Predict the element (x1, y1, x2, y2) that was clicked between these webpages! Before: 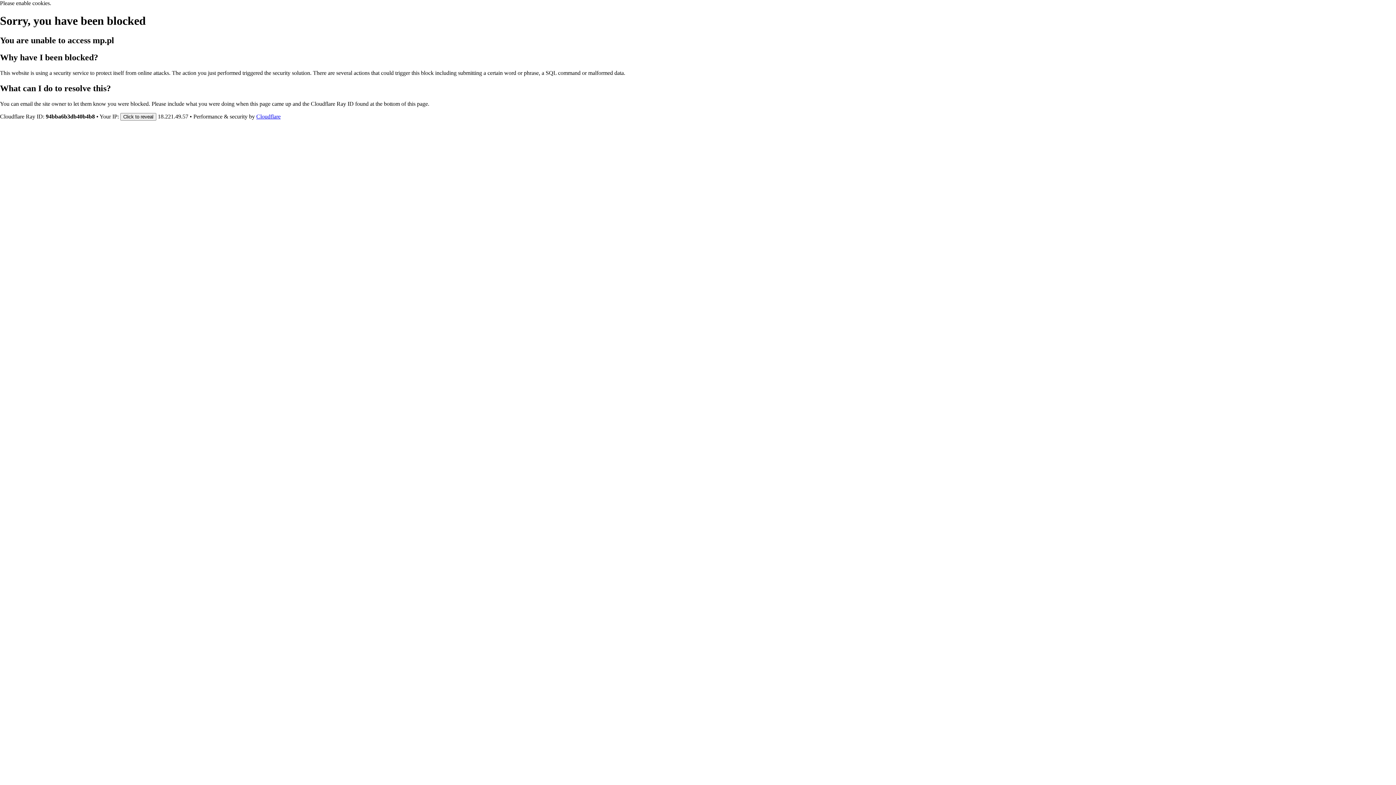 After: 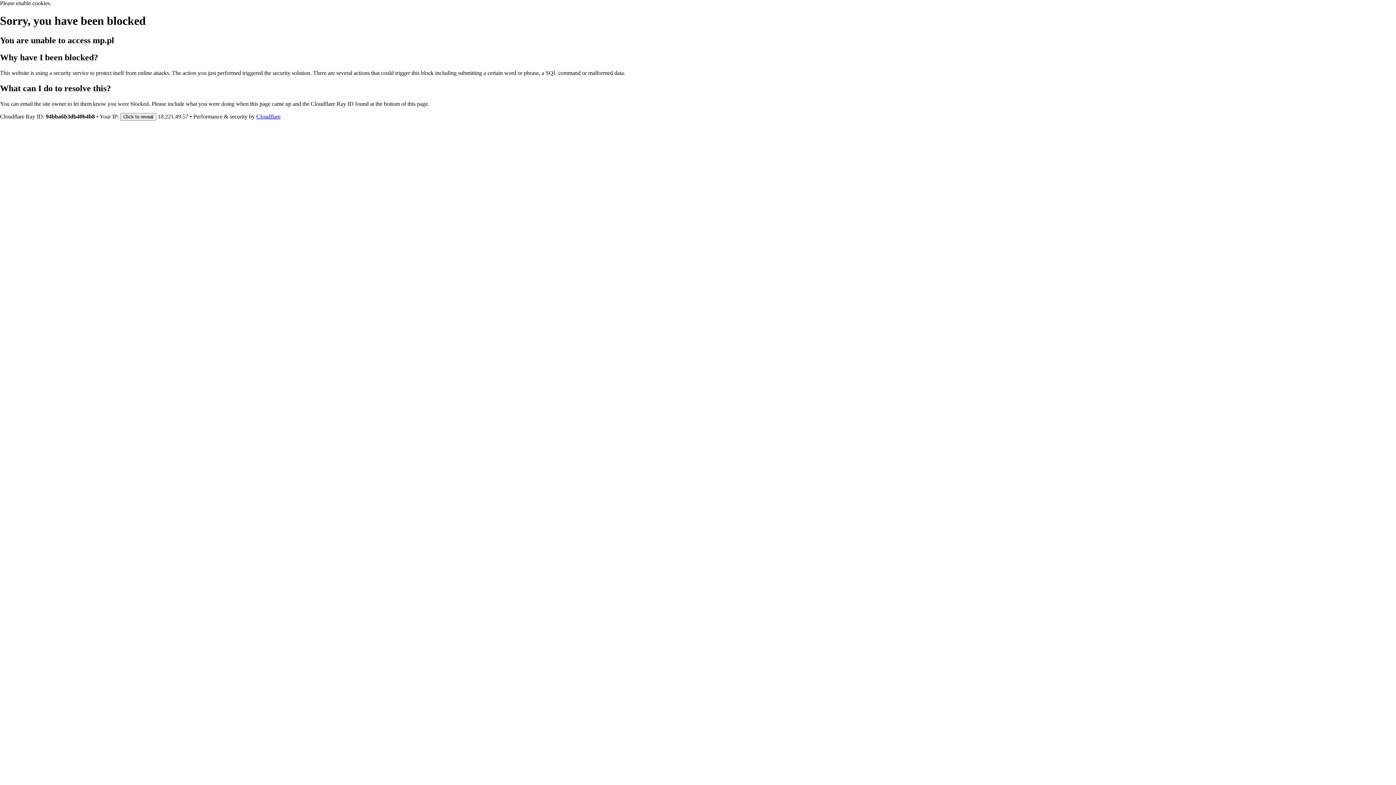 Action: bbox: (256, 113, 280, 119) label: Cloudflare